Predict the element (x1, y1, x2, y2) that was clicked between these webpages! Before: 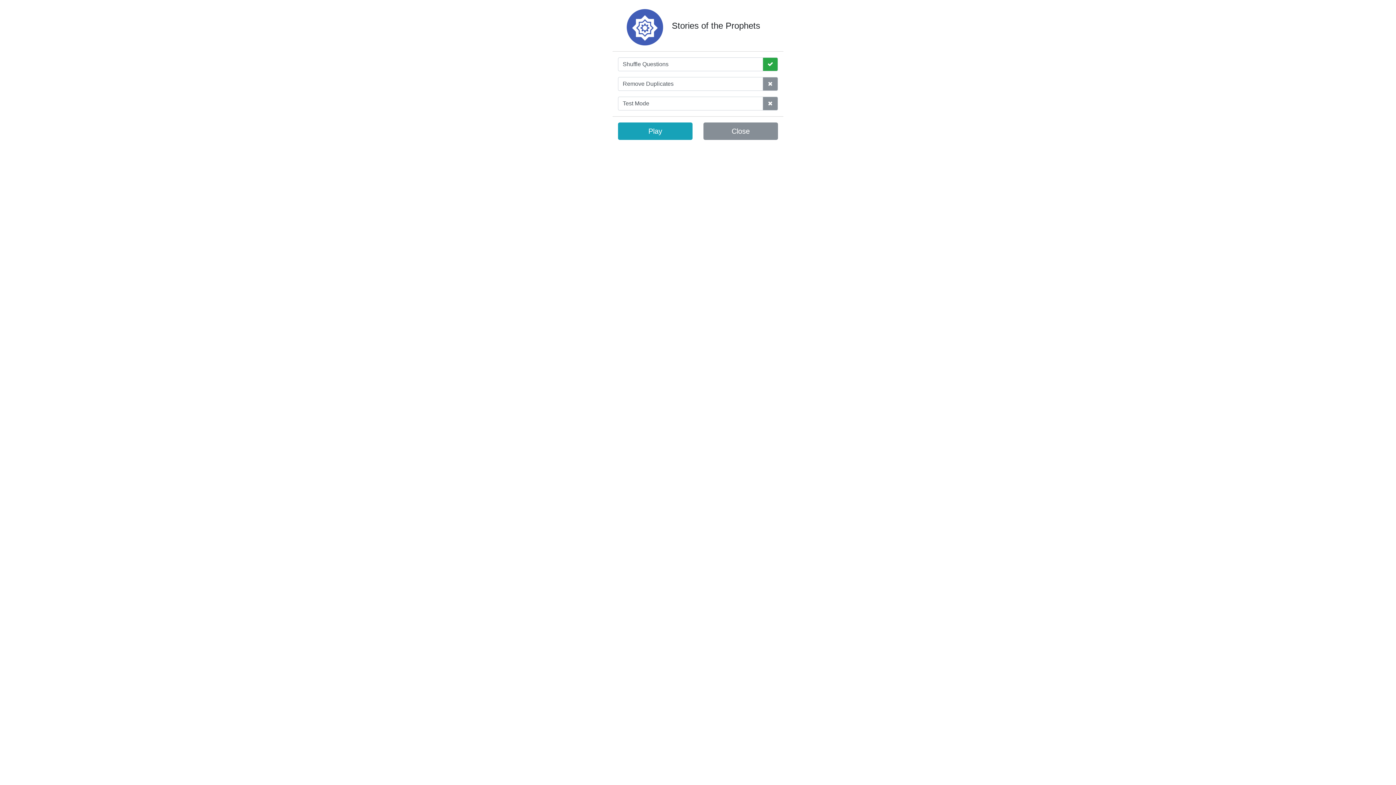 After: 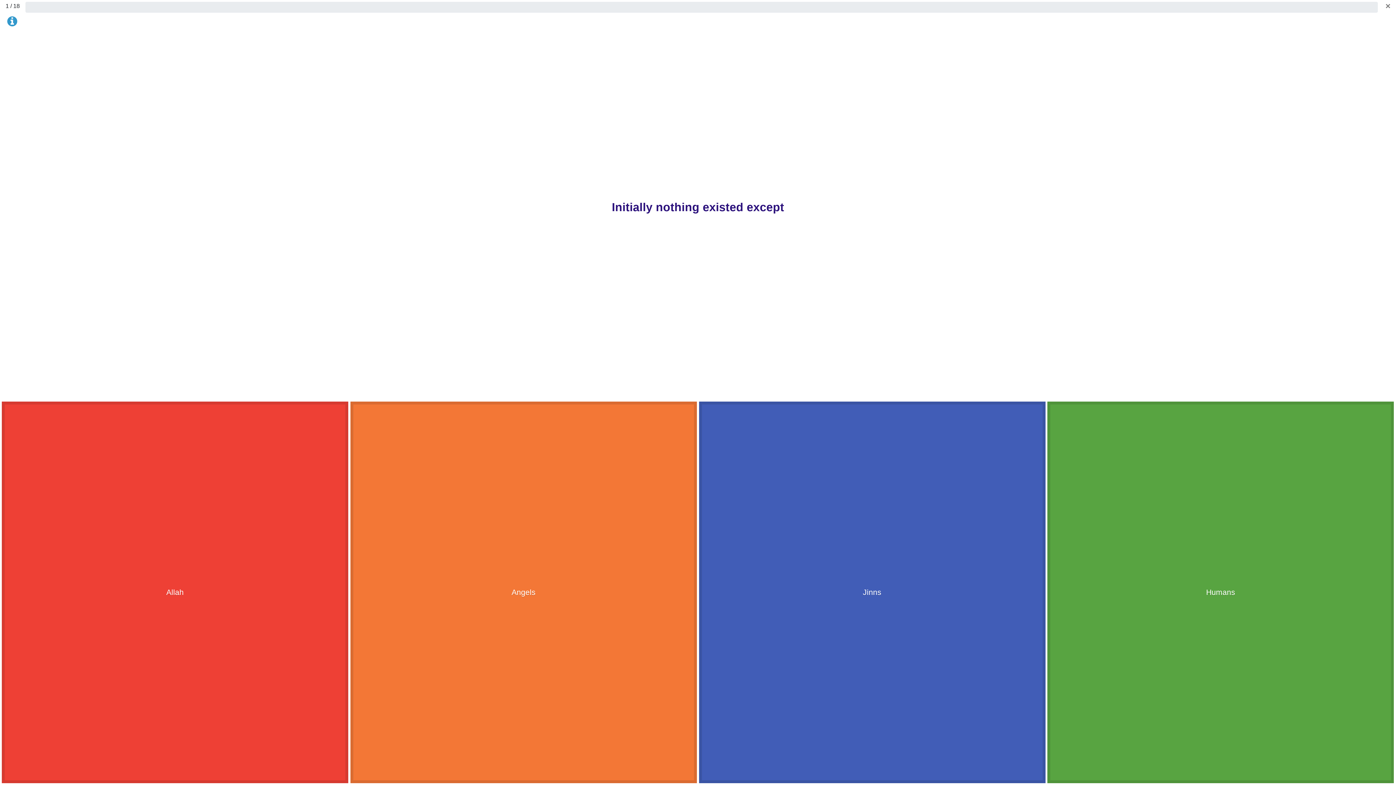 Action: bbox: (618, 122, 692, 140) label: Play